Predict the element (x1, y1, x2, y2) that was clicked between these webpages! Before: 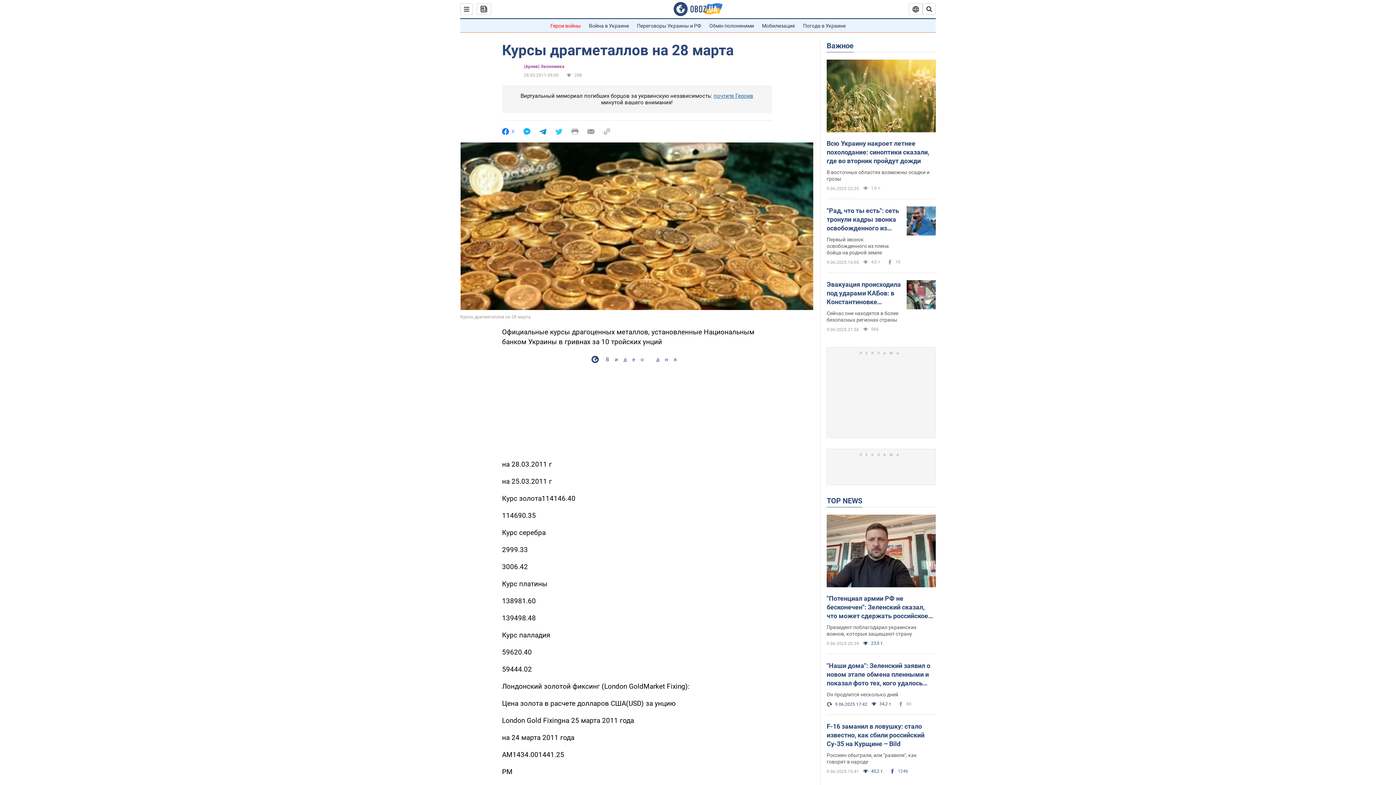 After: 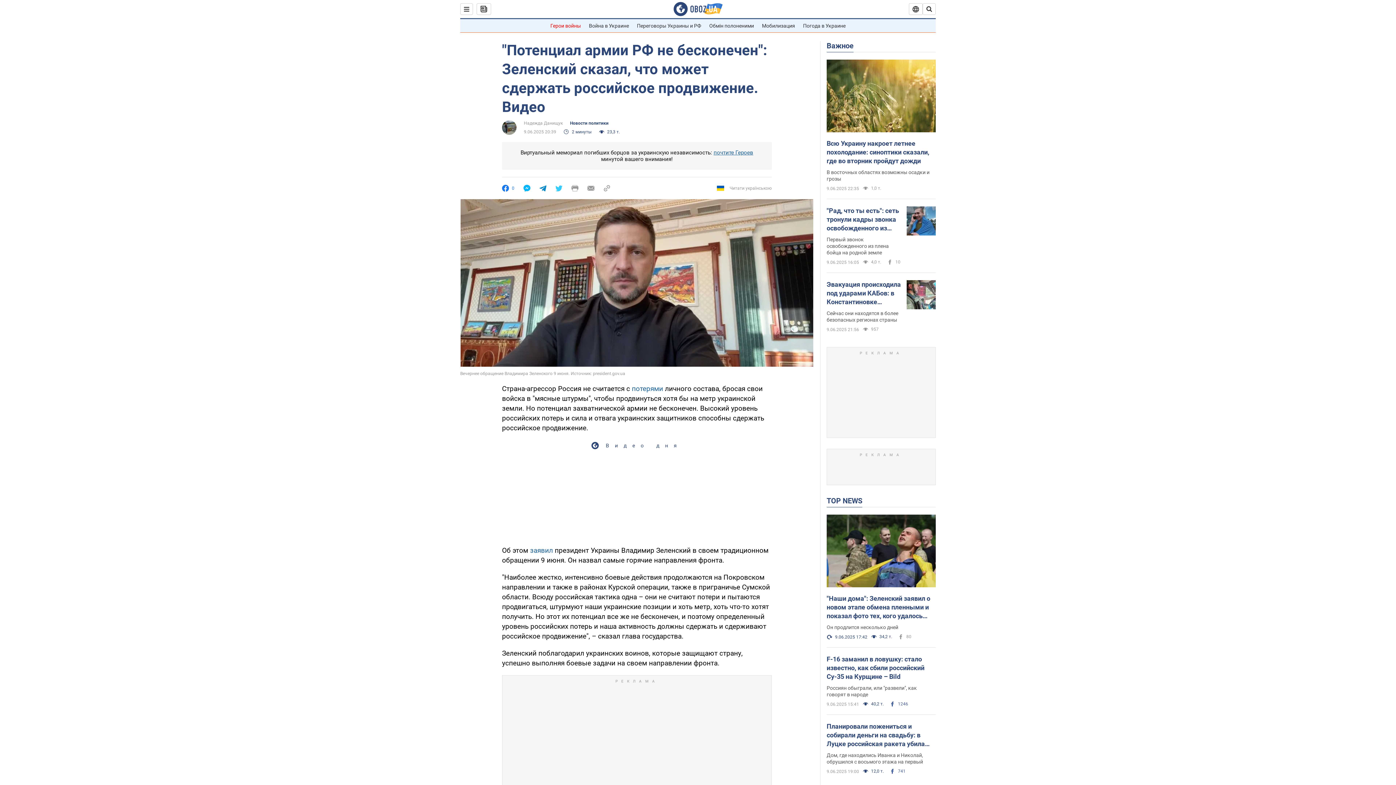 Action: label: "Потенциал армии РФ не бесконечен": Зеленский сказал, что может сдержать российское продвижение. Видео bbox: (826, 594, 936, 620)